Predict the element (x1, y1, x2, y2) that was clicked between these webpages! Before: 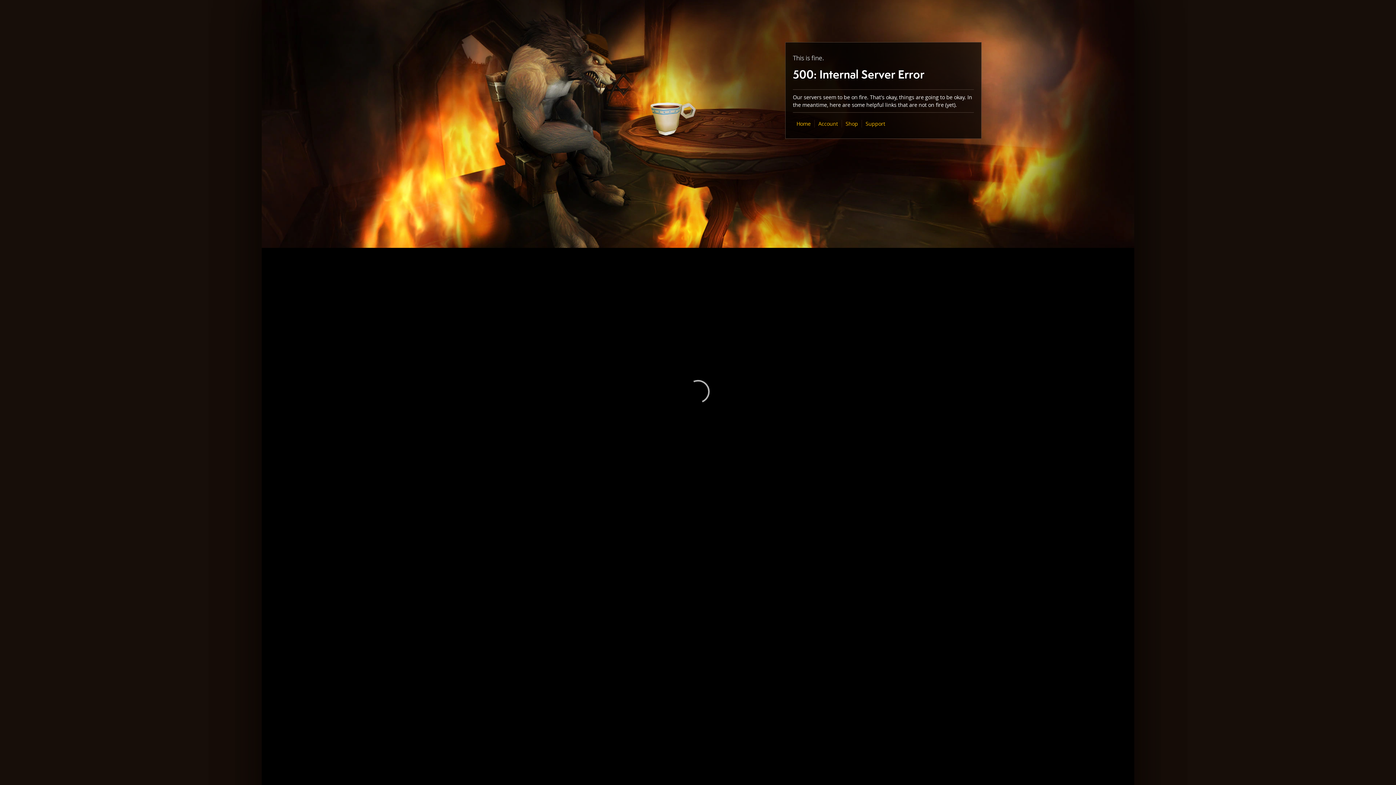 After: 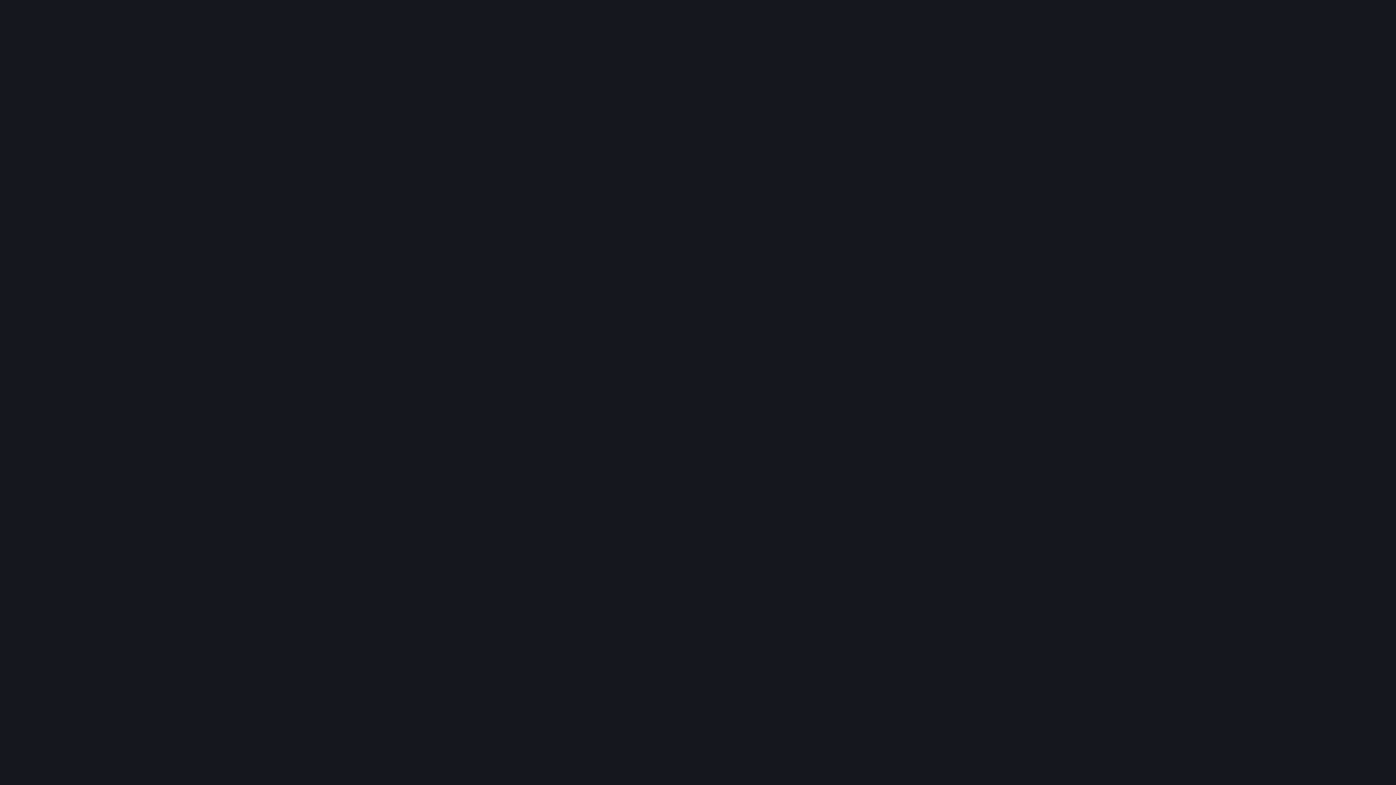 Action: bbox: (845, 120, 858, 127) label: Shop